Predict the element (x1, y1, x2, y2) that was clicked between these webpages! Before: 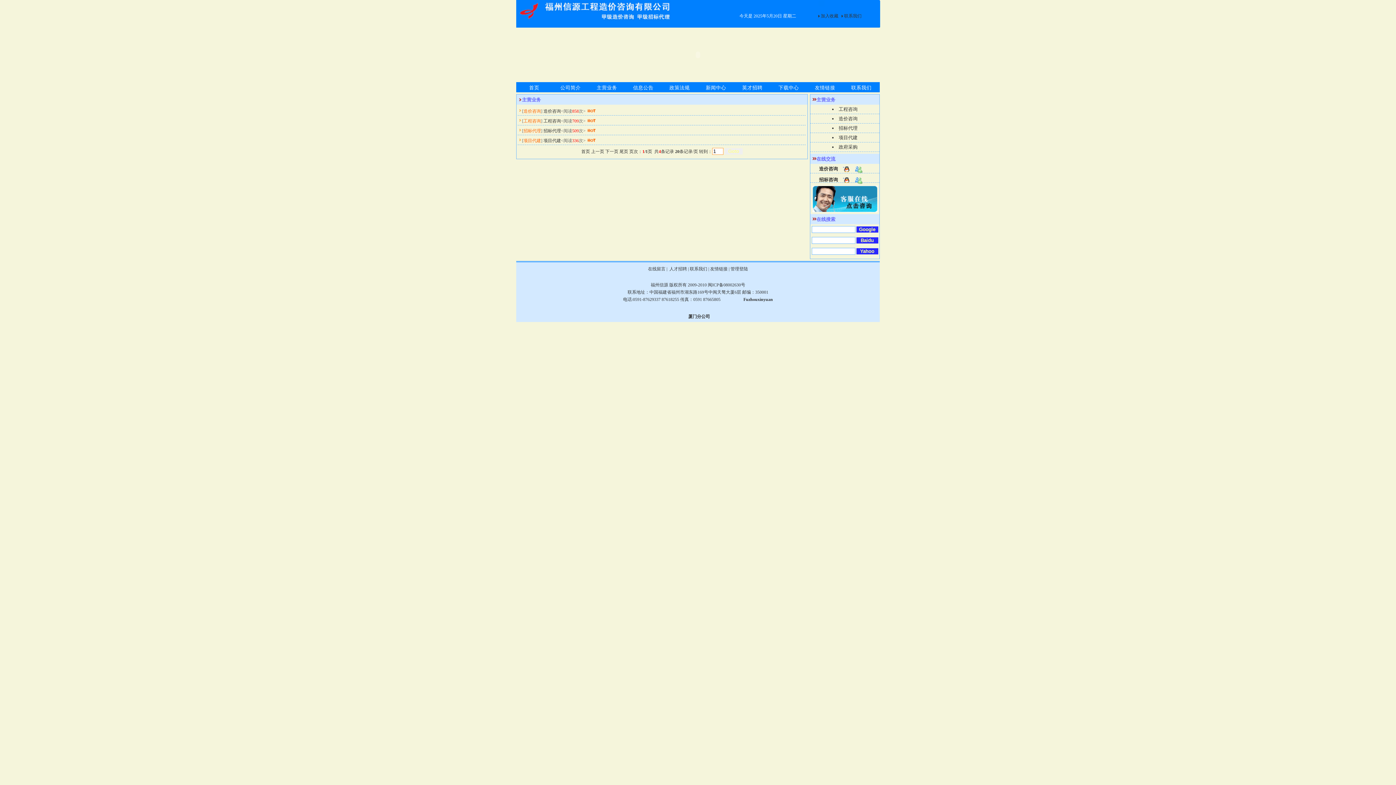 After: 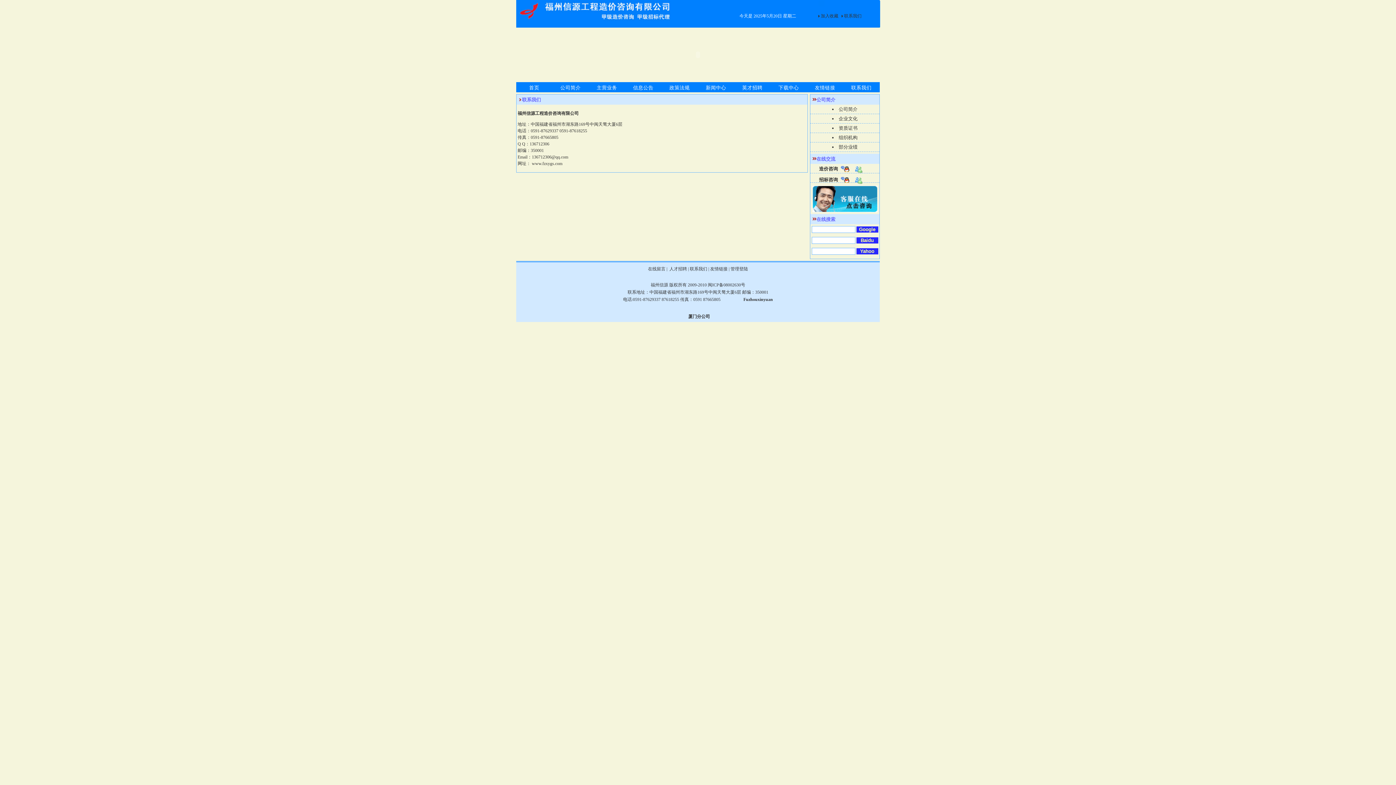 Action: bbox: (844, 13, 861, 18) label: 联系我们